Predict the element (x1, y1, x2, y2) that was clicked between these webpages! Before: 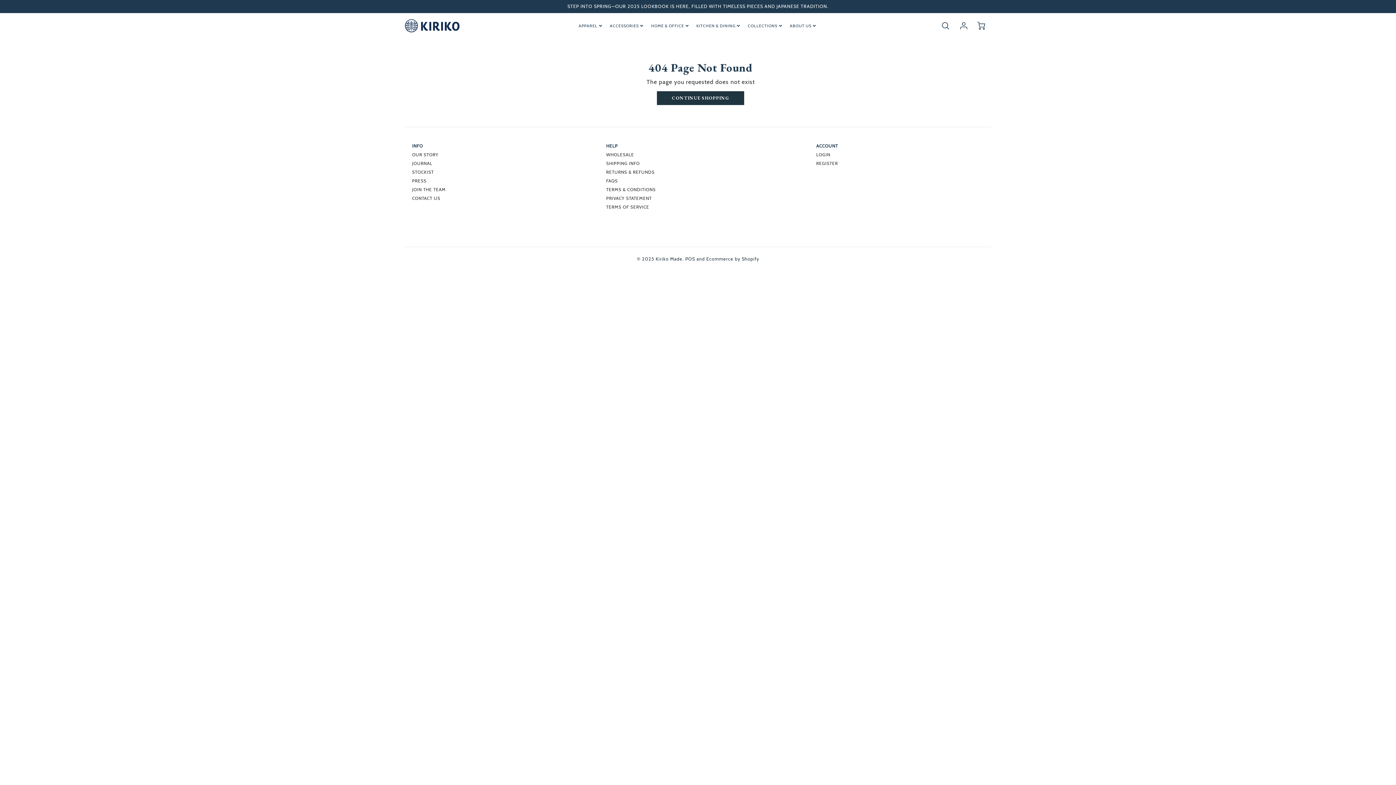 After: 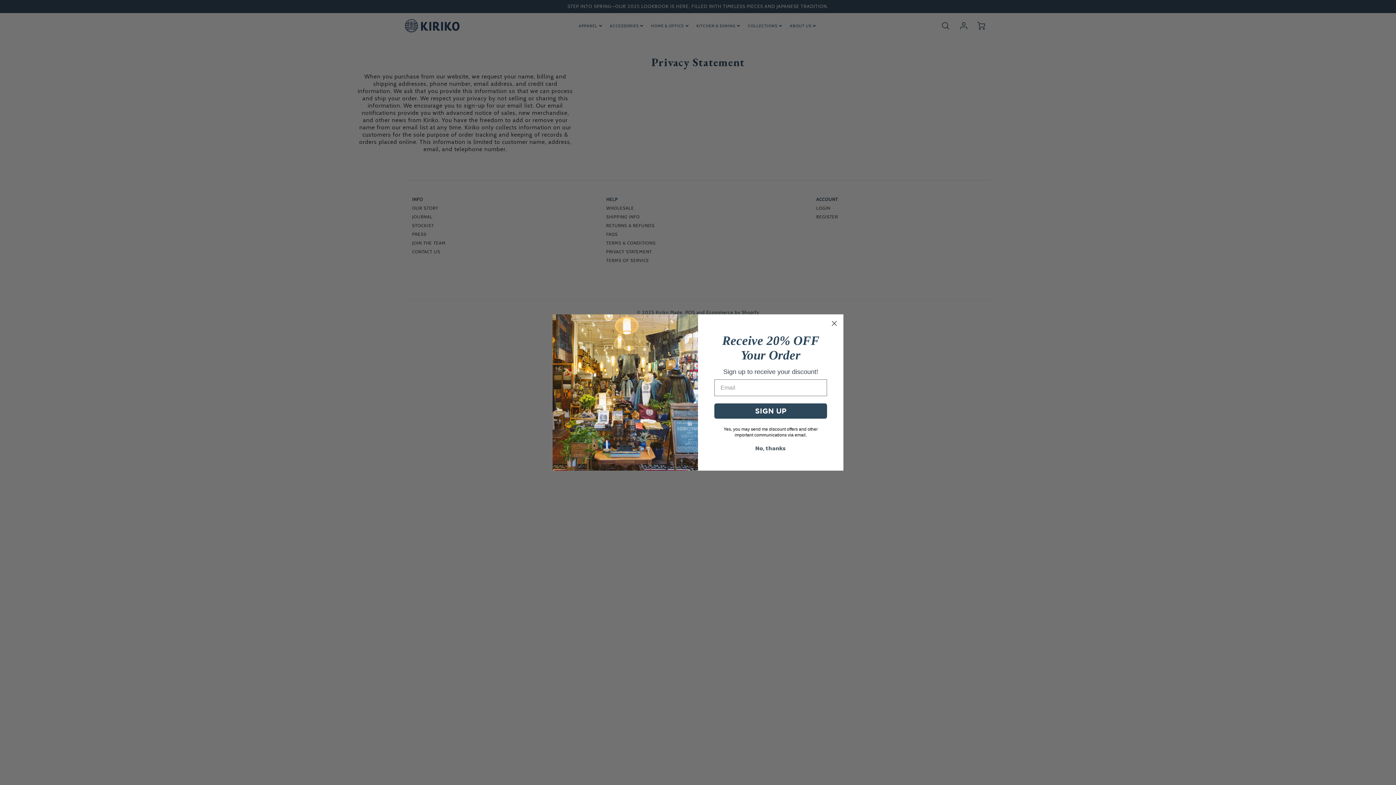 Action: bbox: (606, 194, 801, 202) label: PRIVACY STATEMENT